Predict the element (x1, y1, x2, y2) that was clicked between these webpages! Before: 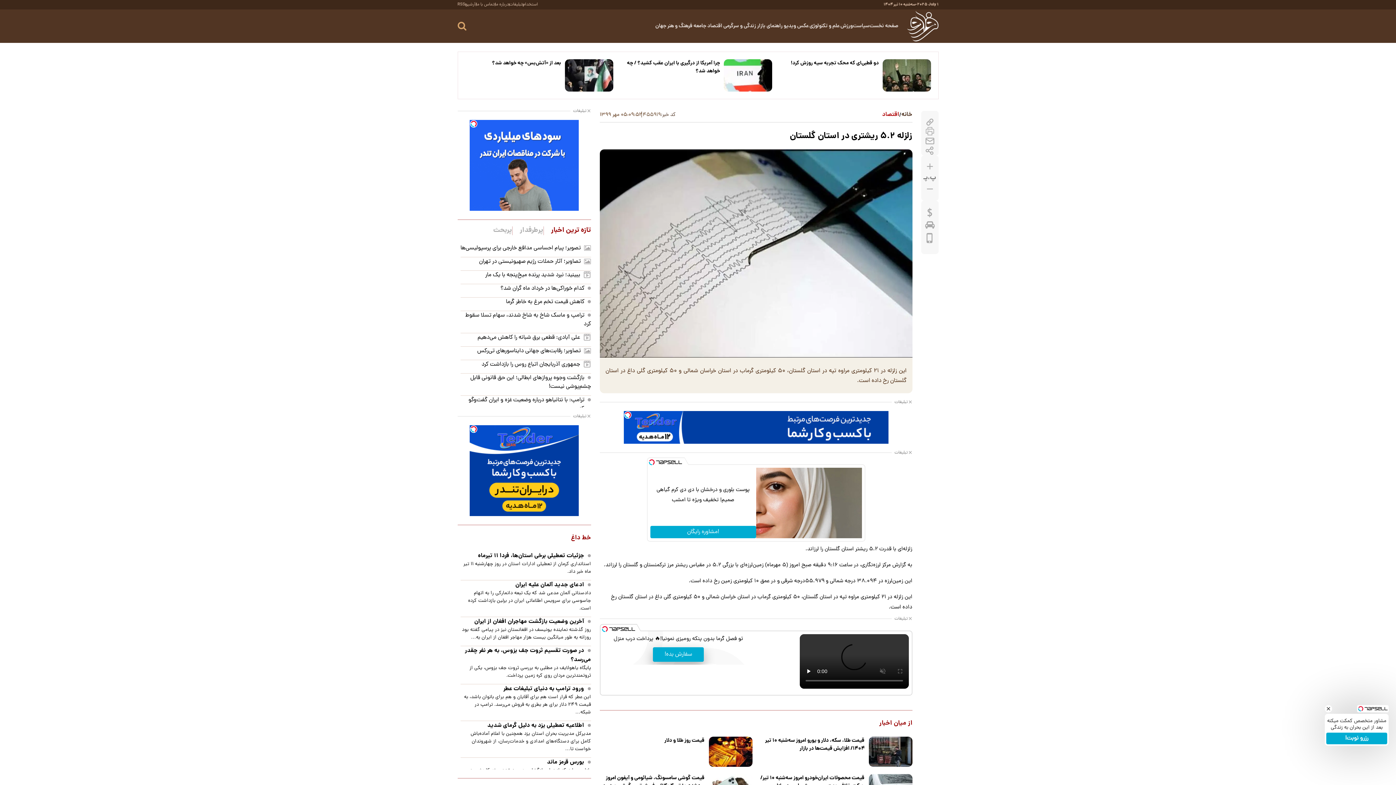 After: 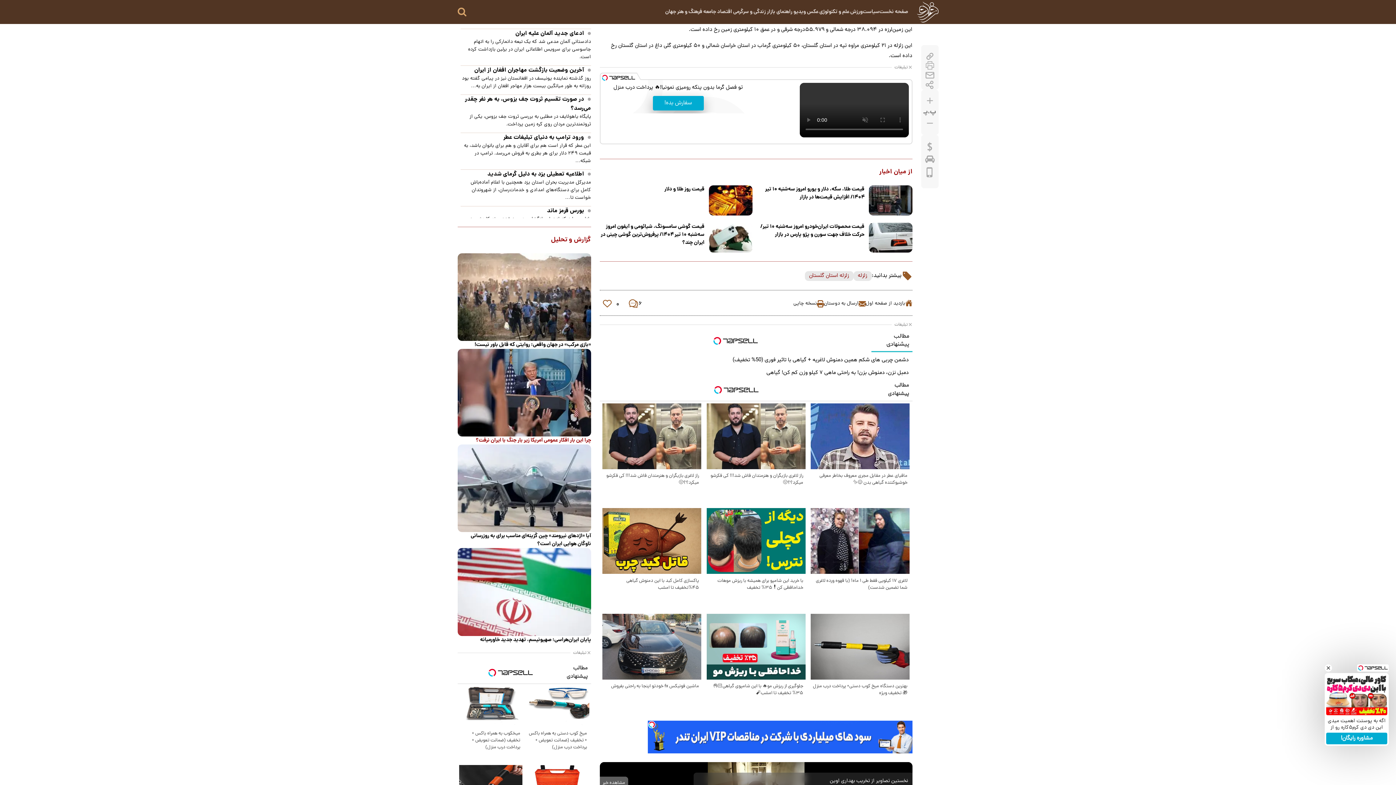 Action: bbox: (457, 718, 591, 806)